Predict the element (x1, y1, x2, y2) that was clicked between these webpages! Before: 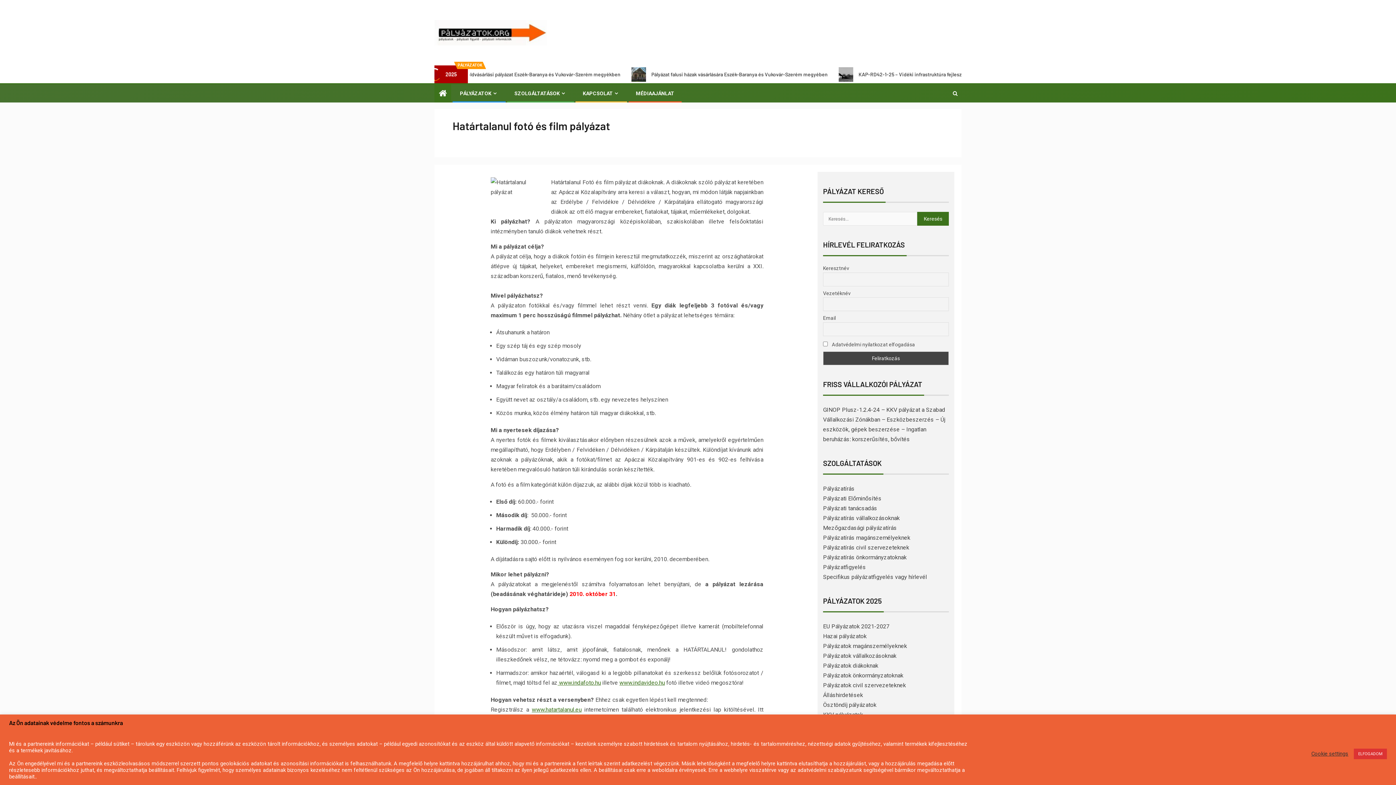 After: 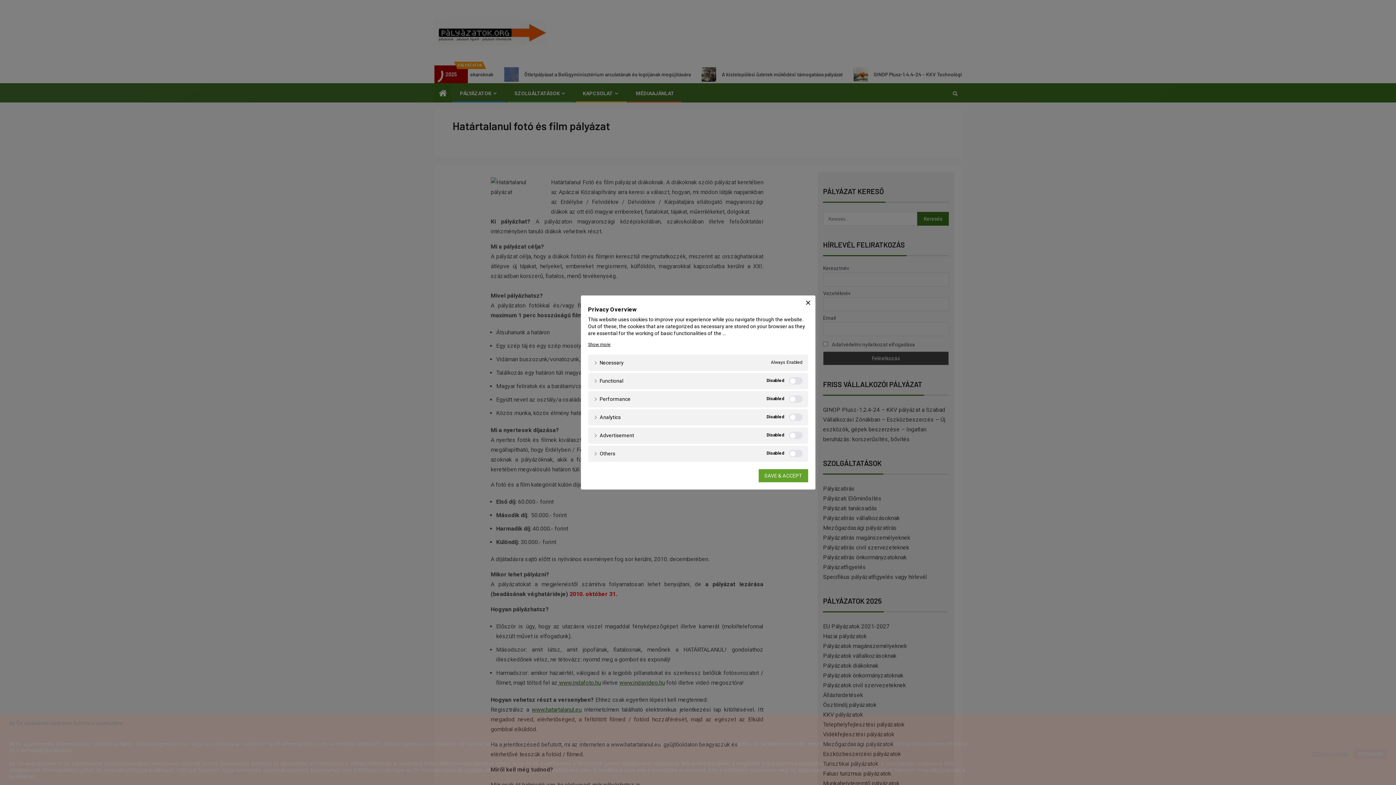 Action: label: Cookie settings bbox: (1311, 750, 1348, 757)